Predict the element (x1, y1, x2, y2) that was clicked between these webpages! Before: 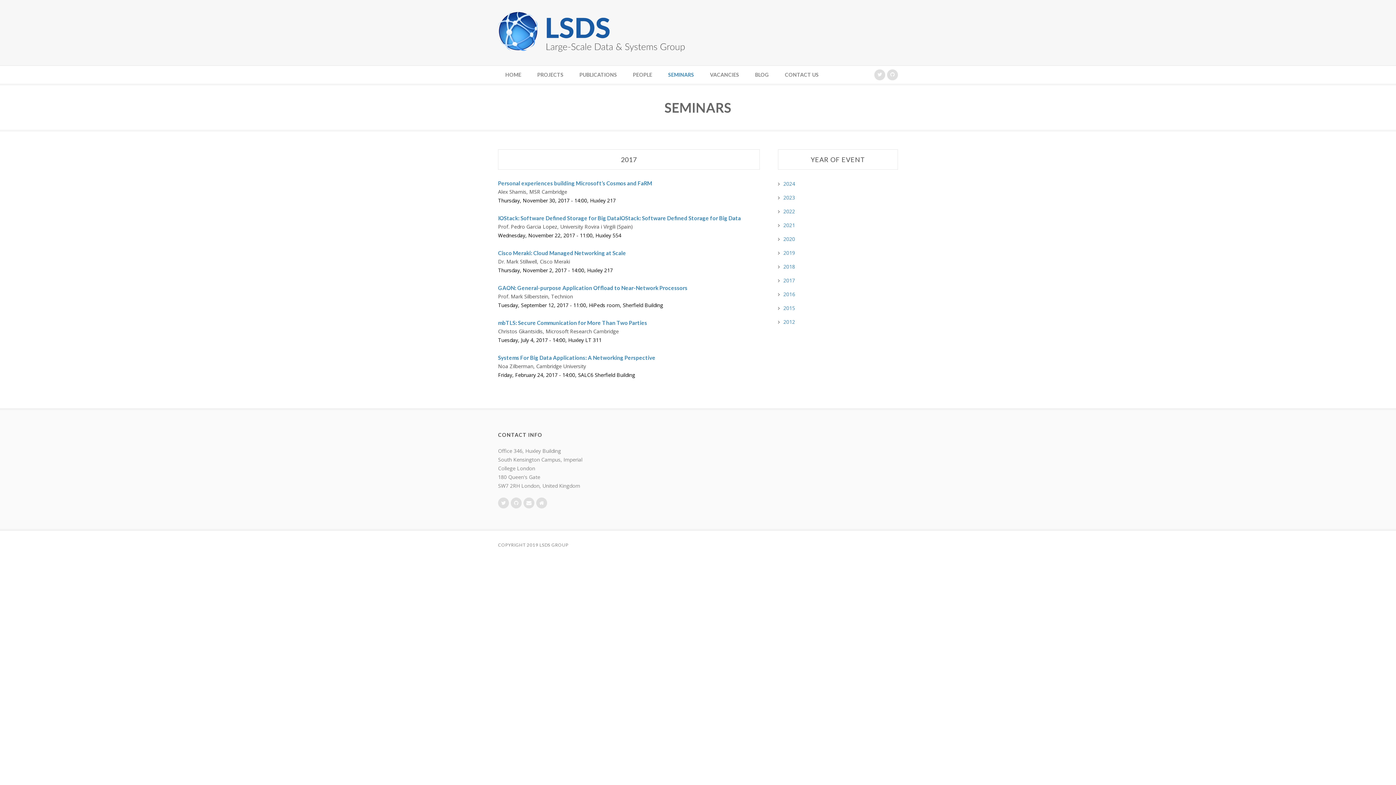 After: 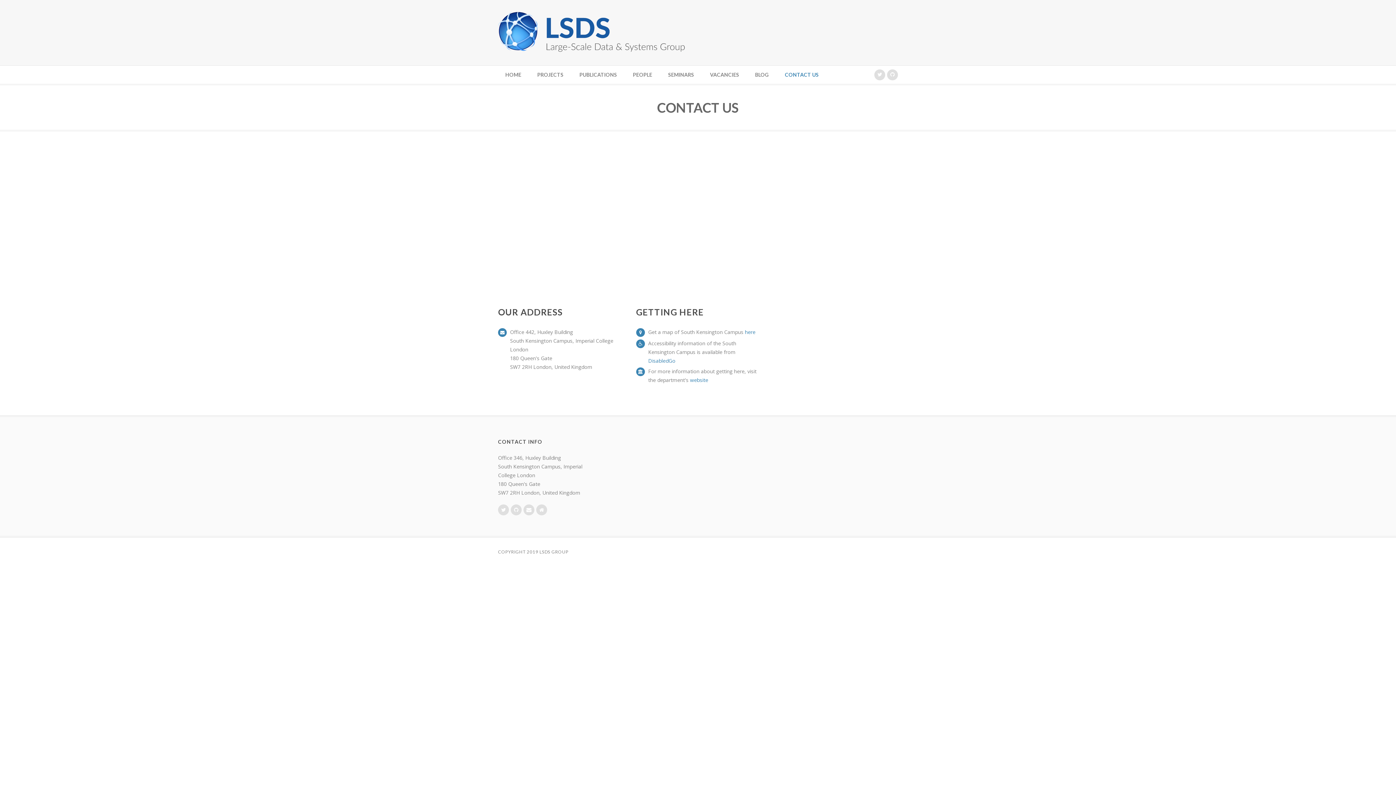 Action: label: CONTACT US bbox: (777, 65, 826, 84)